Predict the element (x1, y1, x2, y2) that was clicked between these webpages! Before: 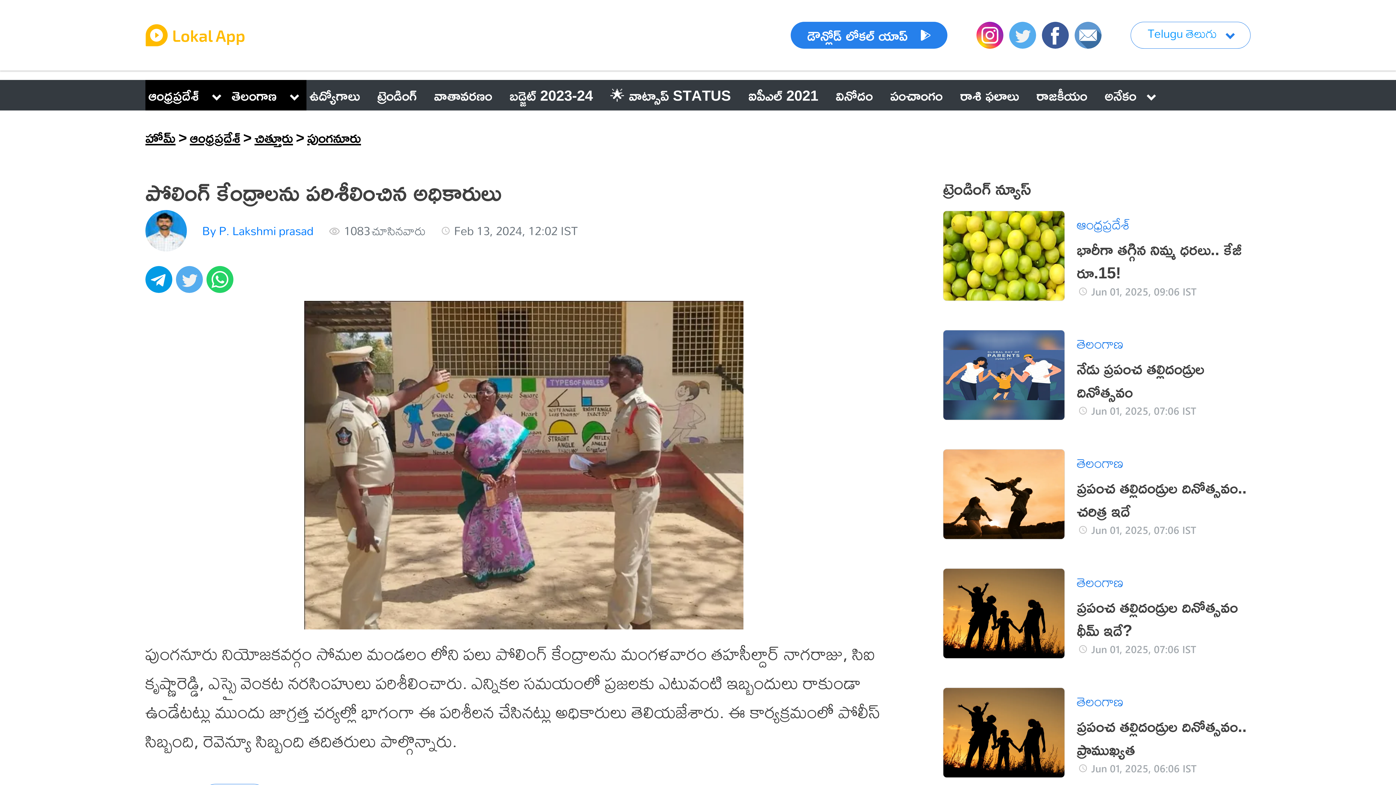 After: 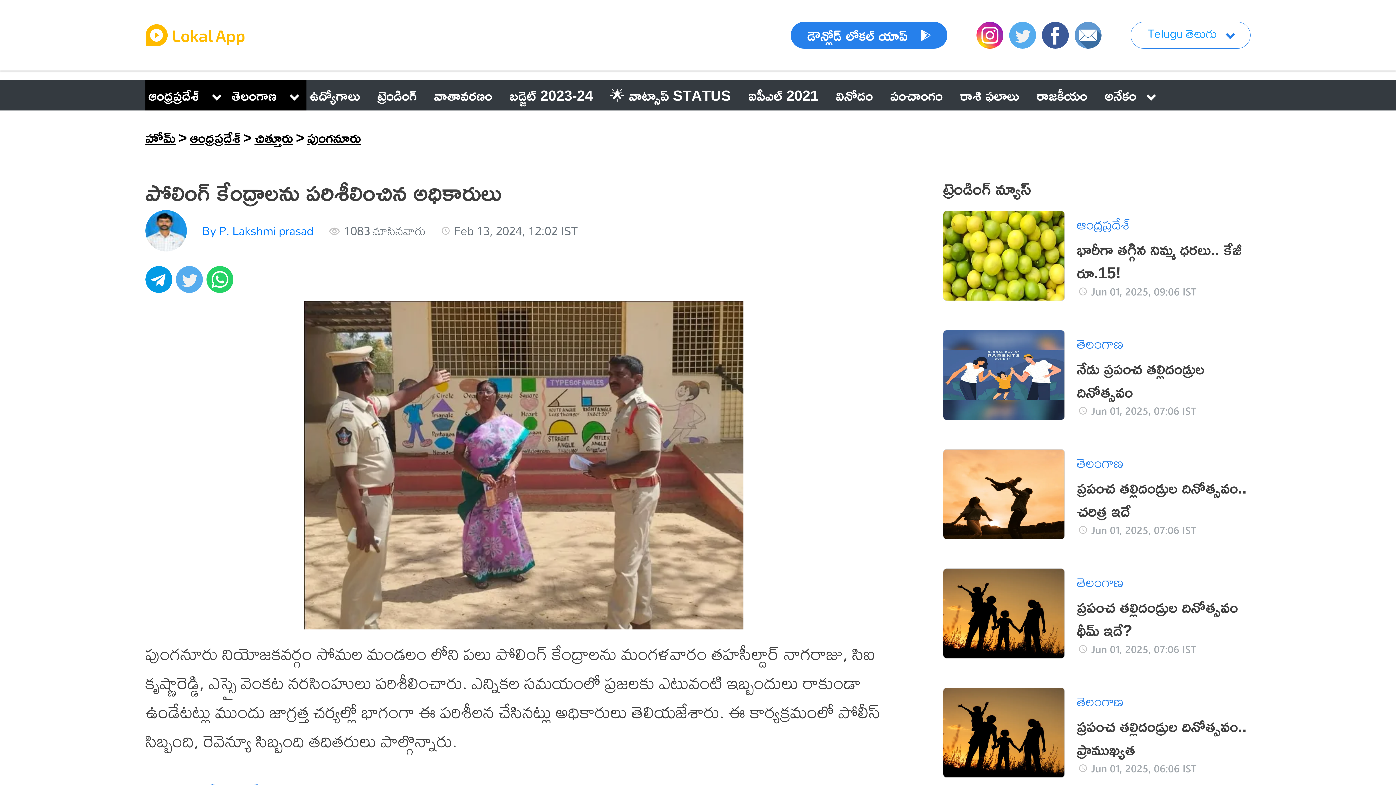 Action: bbox: (176, 266, 206, 301) label: twitter